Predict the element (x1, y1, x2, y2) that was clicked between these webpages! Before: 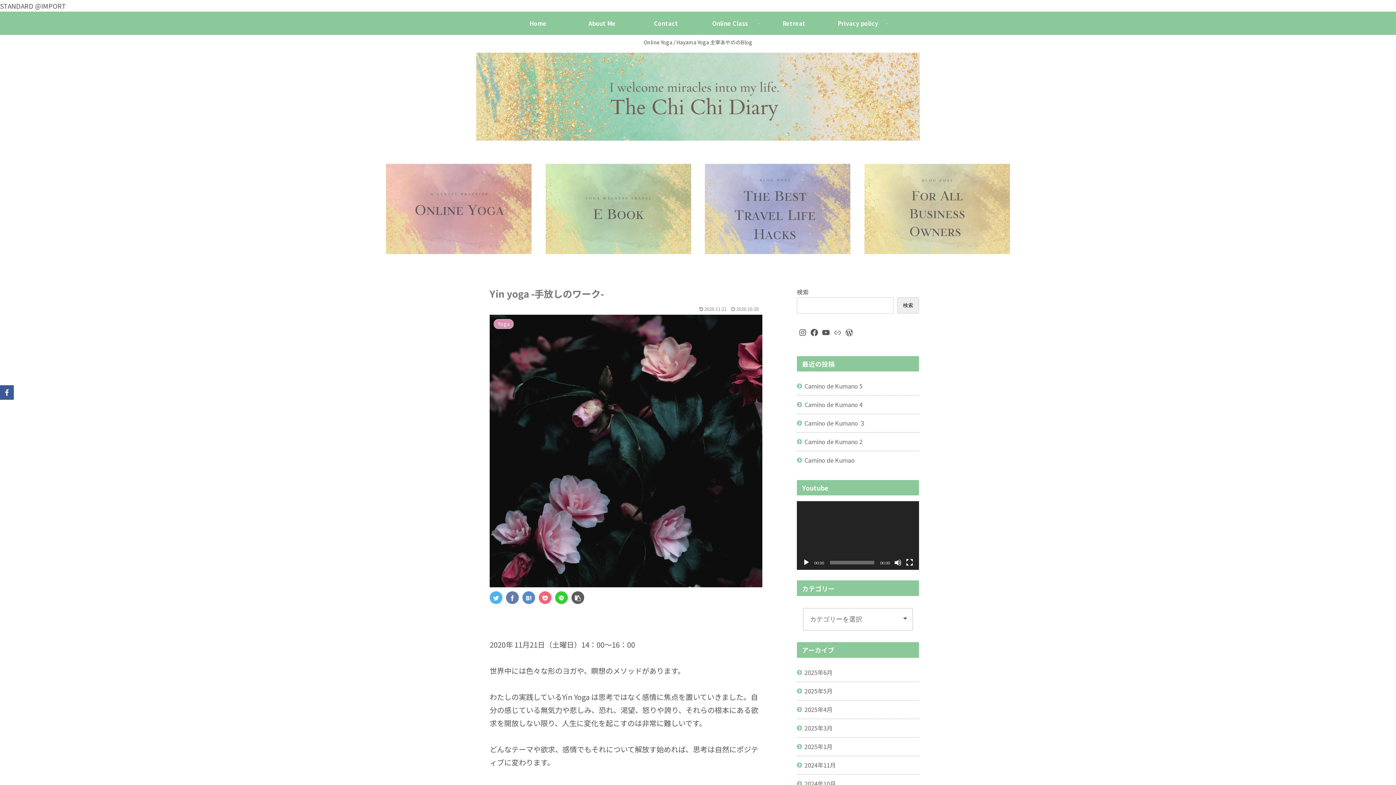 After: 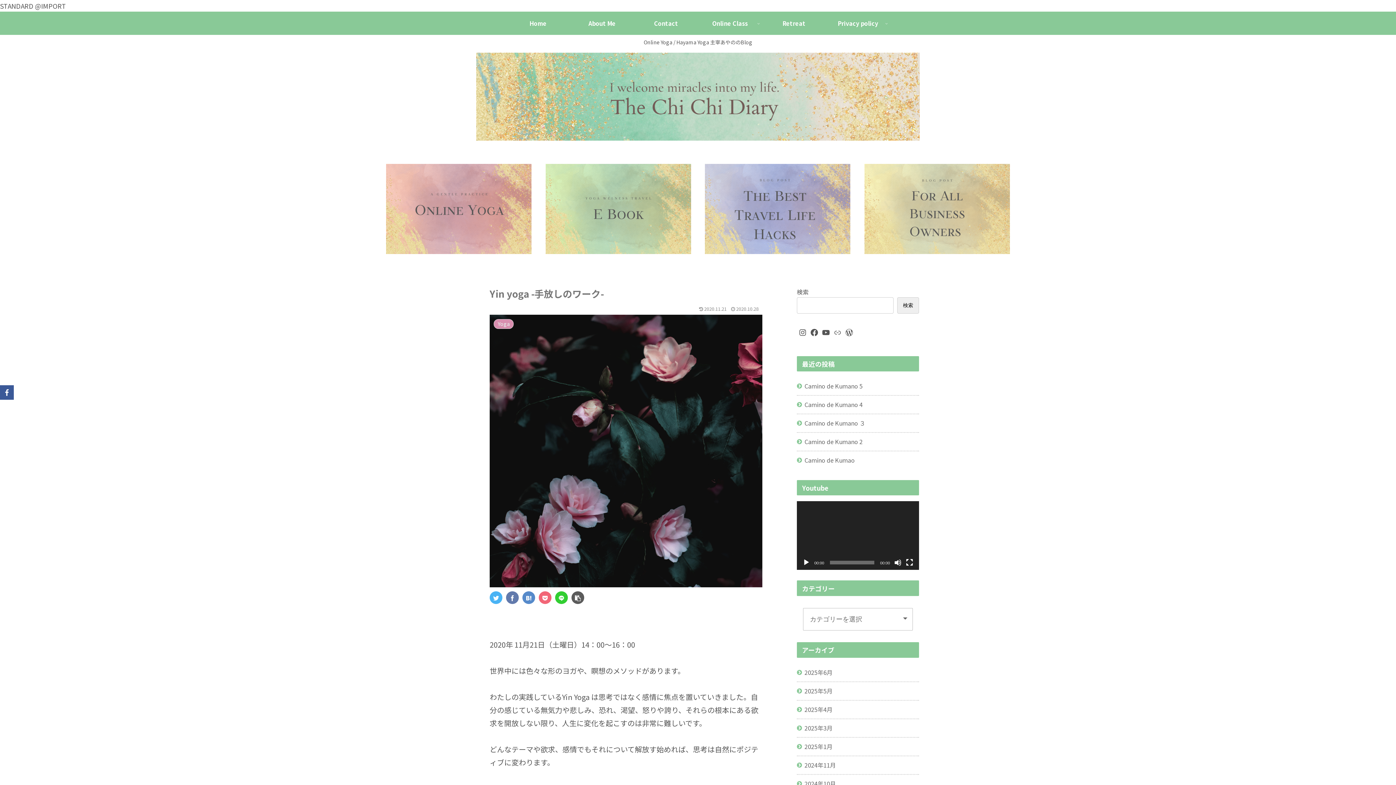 Action: bbox: (571, 591, 584, 604)